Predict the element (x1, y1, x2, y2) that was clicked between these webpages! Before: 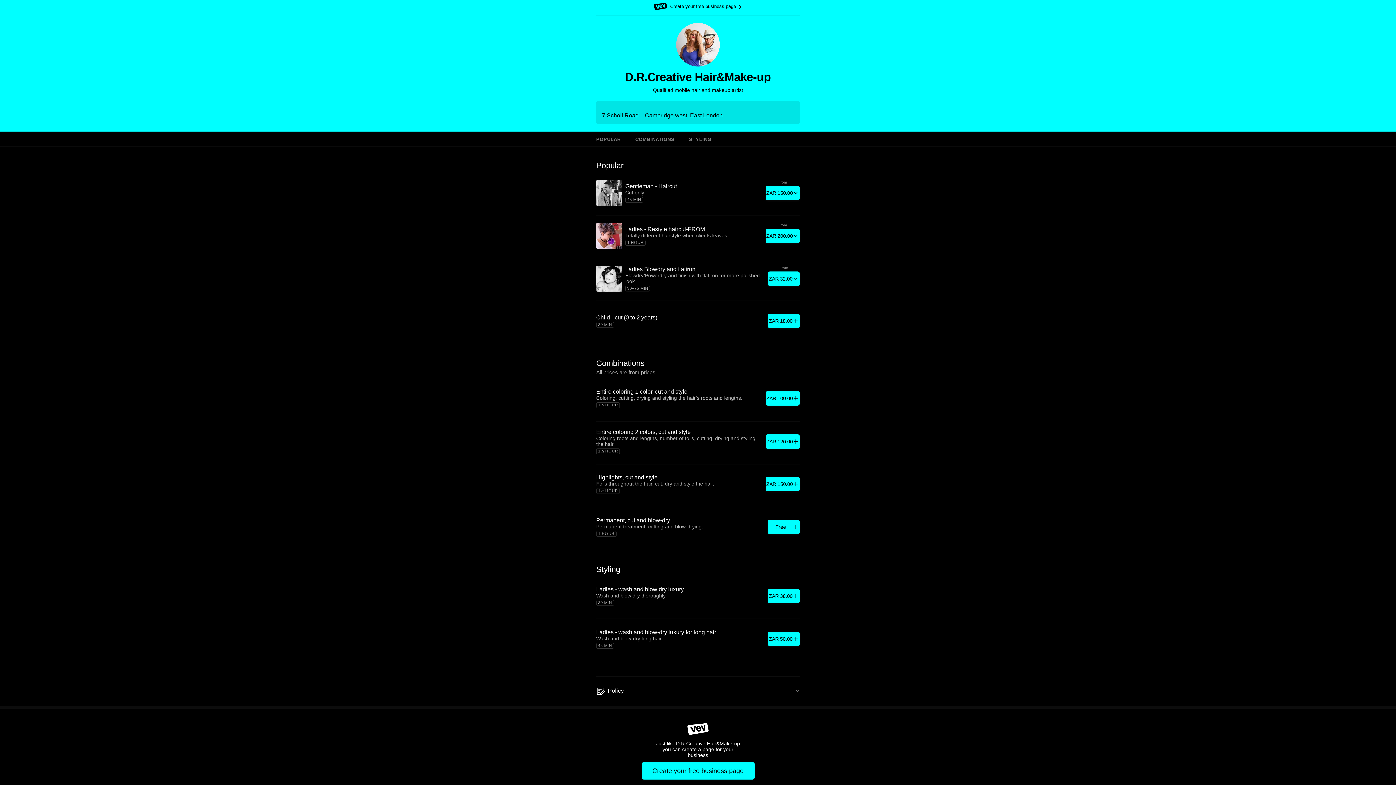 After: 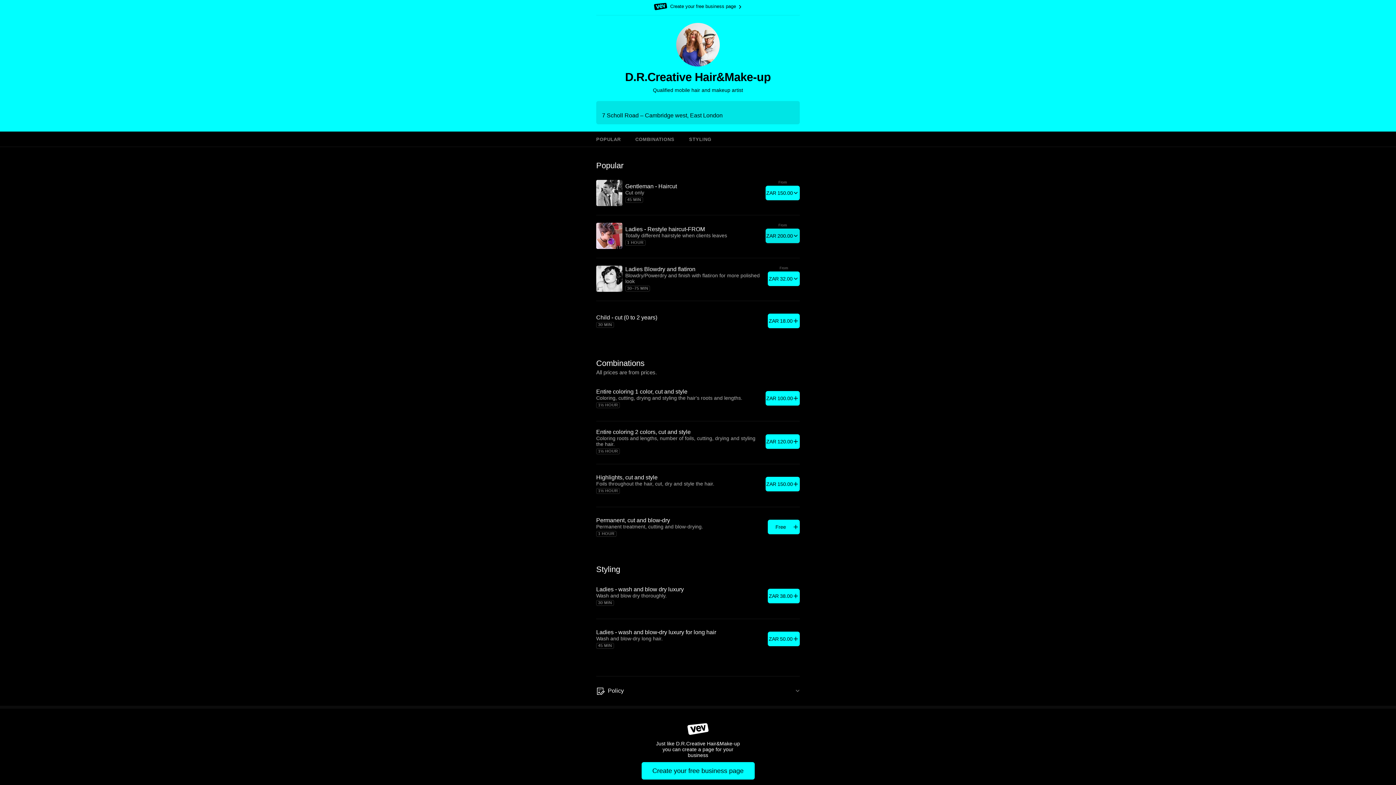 Action: label: Add bbox: (765, 228, 800, 243)